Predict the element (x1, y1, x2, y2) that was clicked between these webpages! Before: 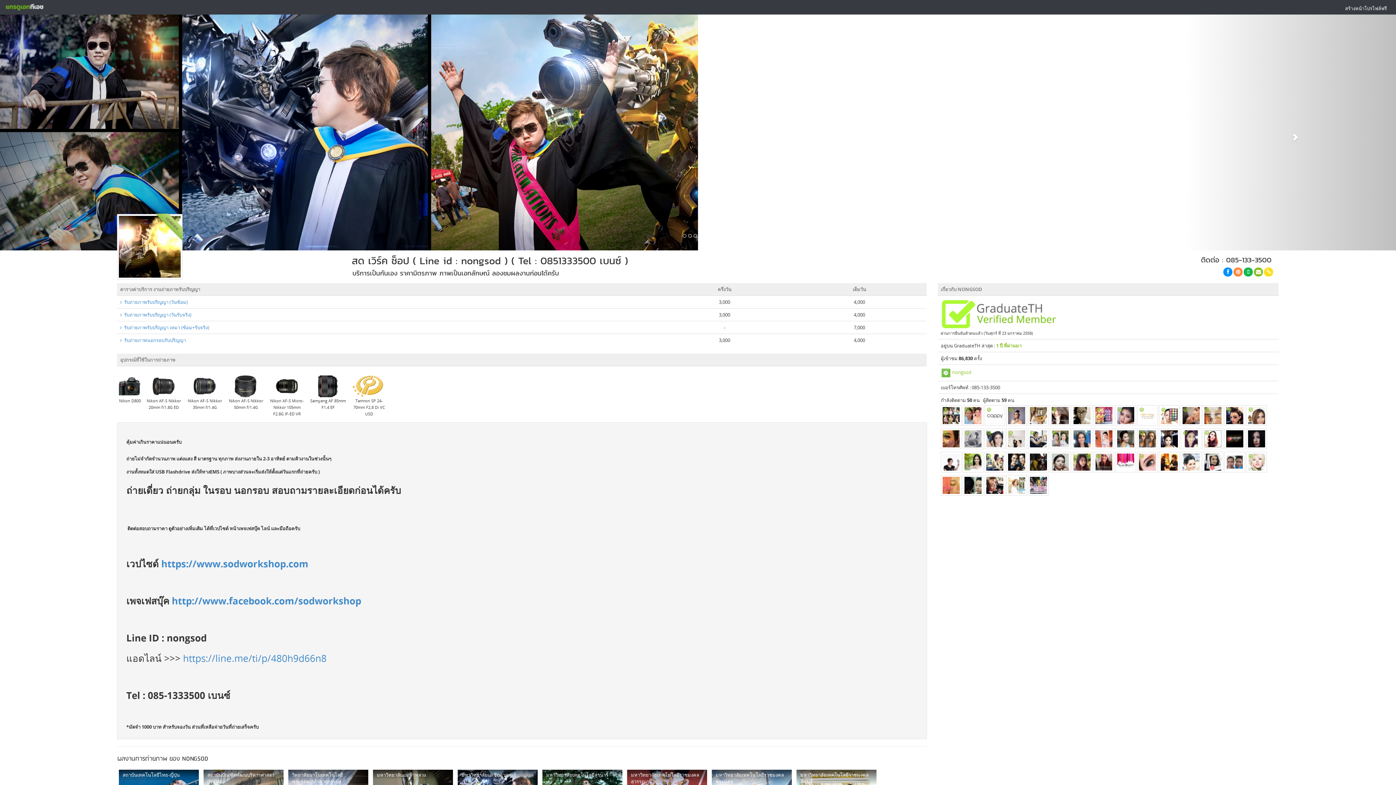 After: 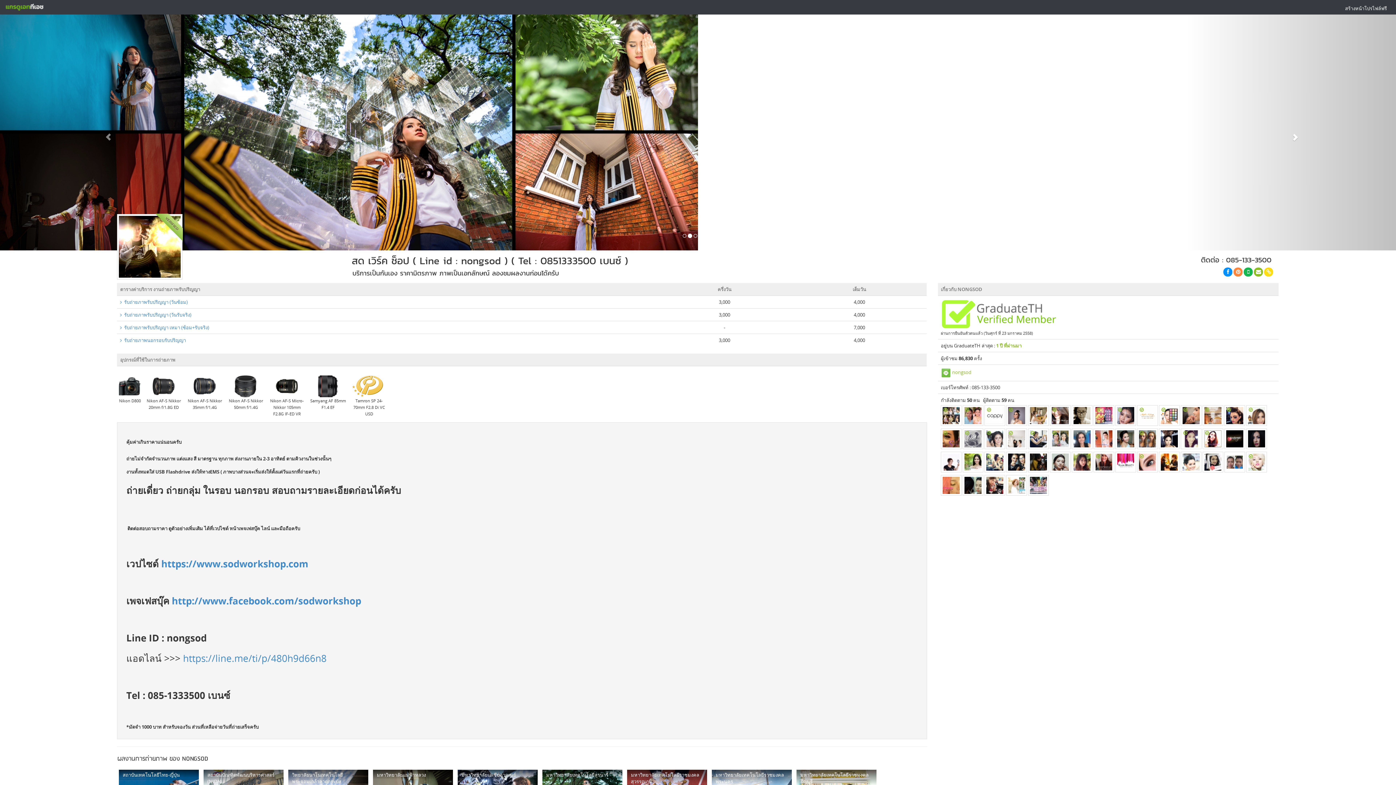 Action: bbox: (235, 382, 256, 389)